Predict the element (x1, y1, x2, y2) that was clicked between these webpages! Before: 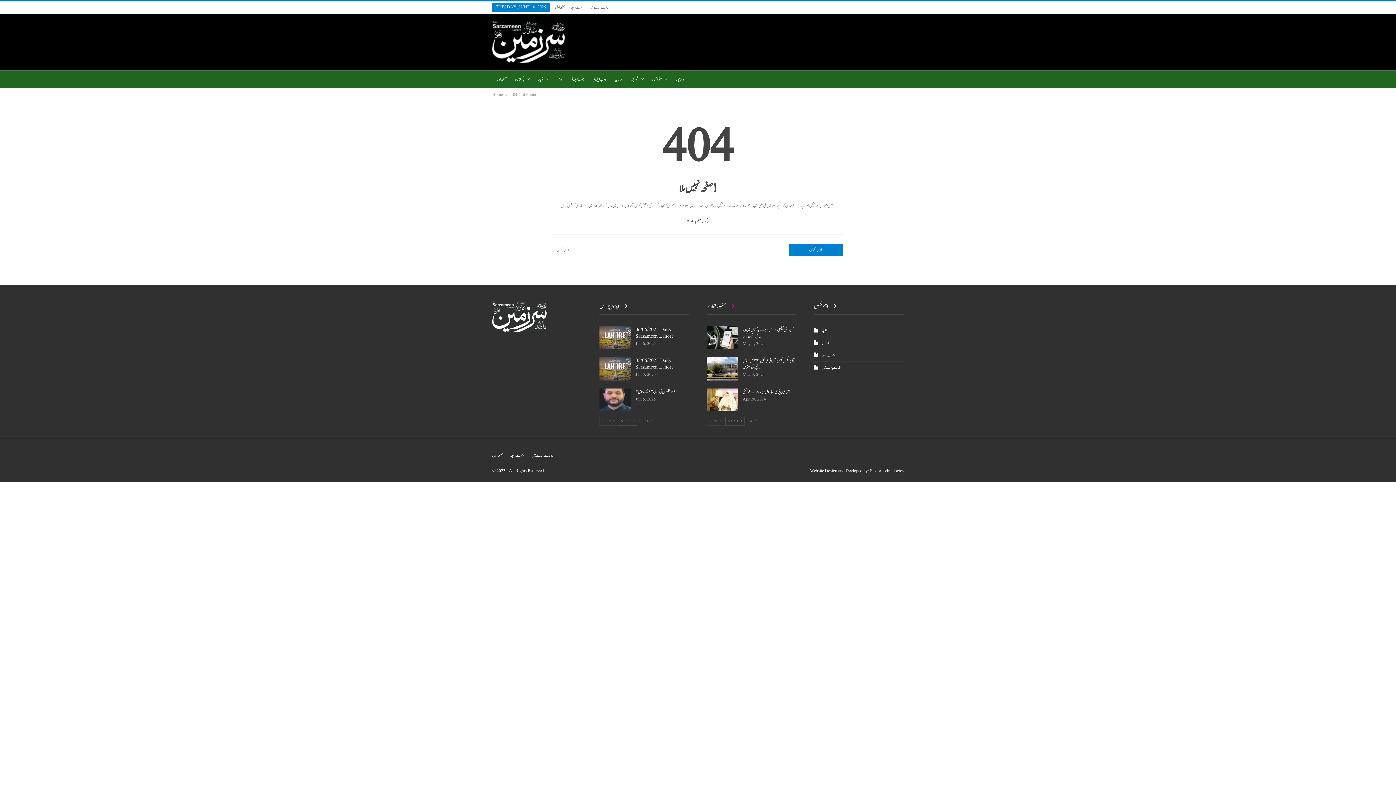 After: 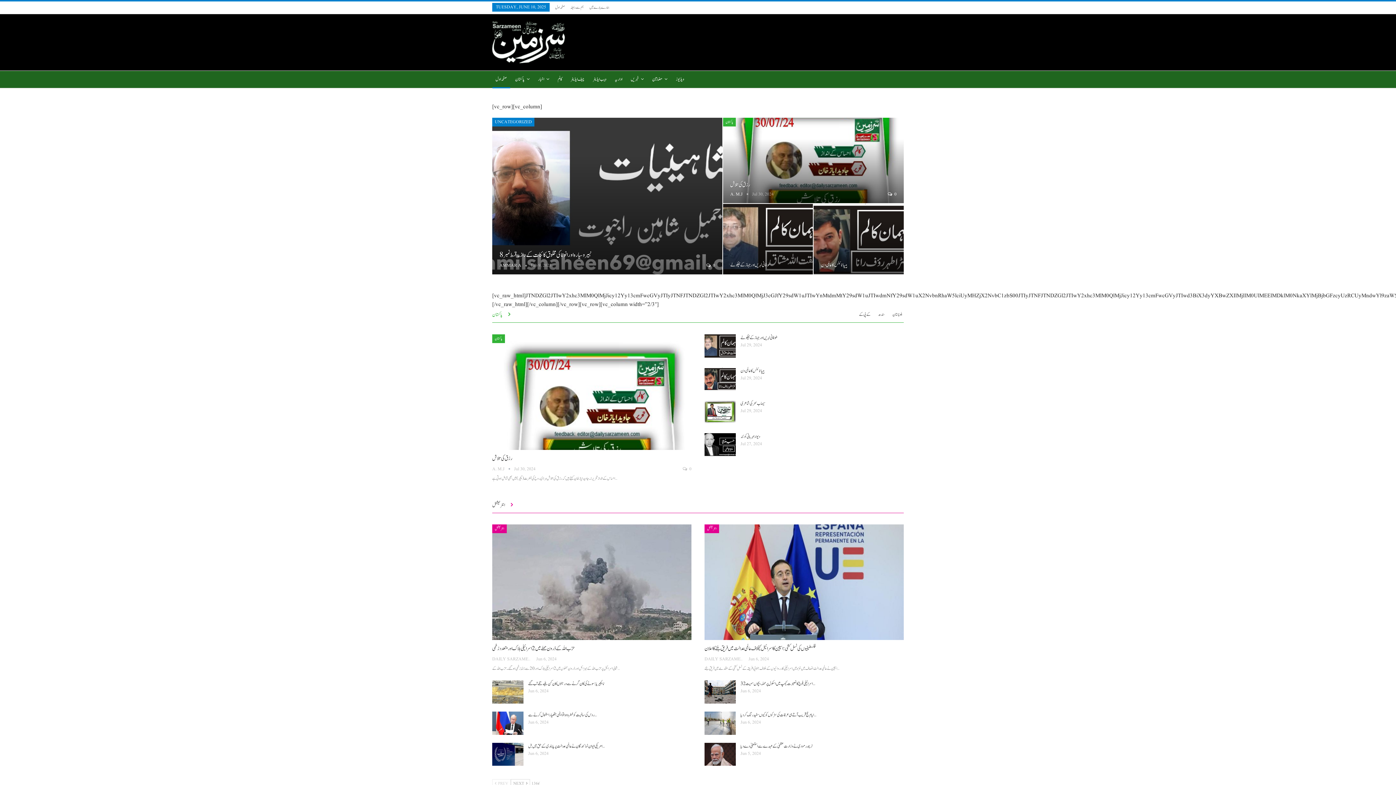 Action: label: صفحہ اول bbox: (492, 452, 502, 459)